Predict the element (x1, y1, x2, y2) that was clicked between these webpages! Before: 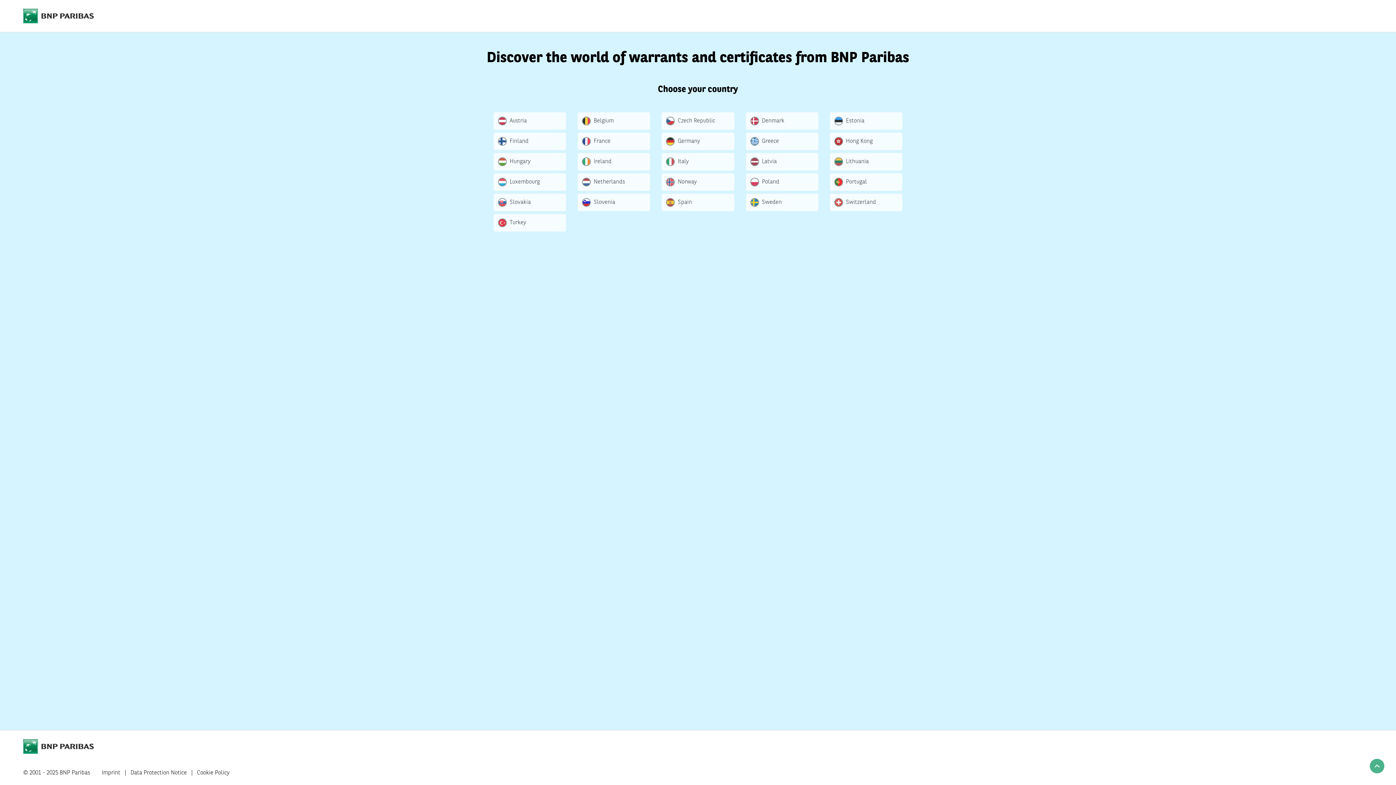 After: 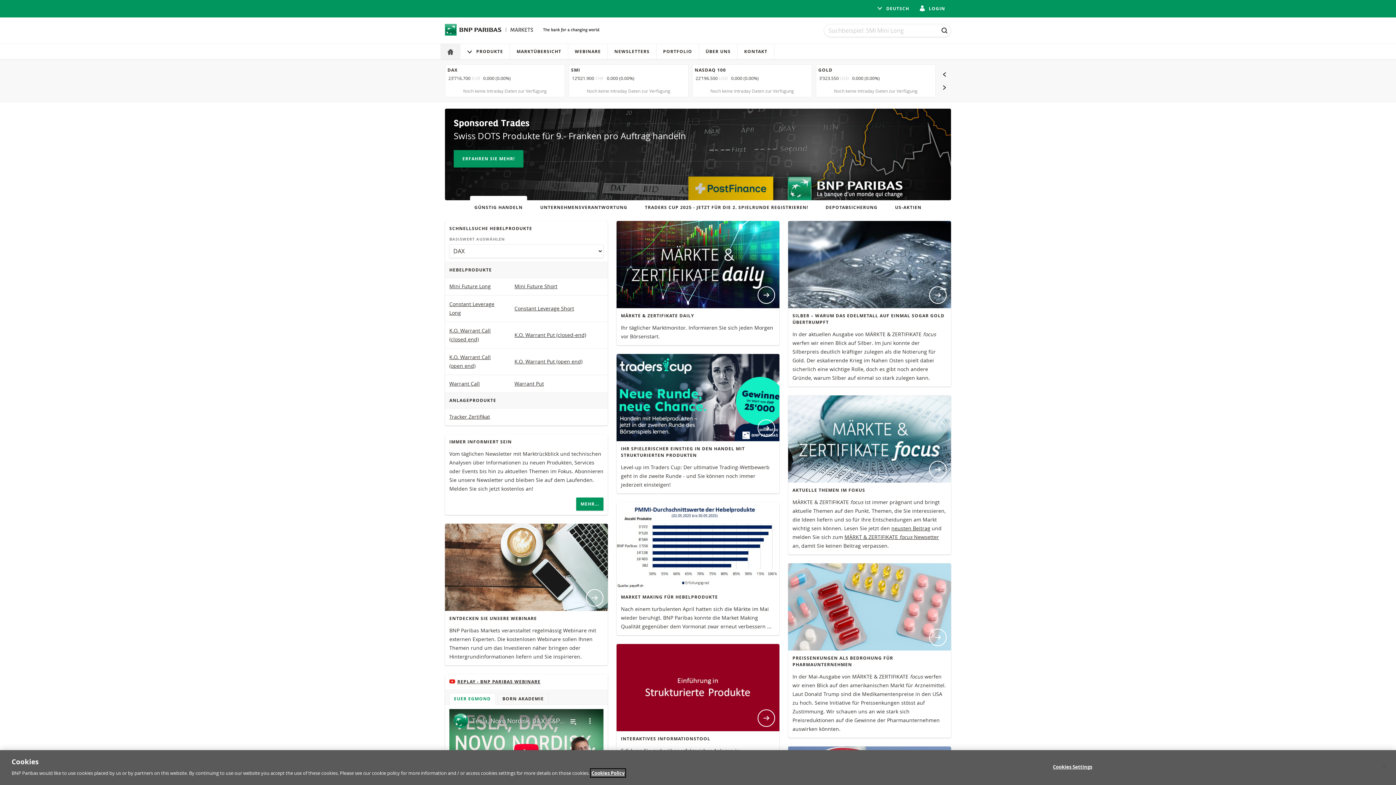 Action: label: Switzerland bbox: (830, 193, 902, 211)